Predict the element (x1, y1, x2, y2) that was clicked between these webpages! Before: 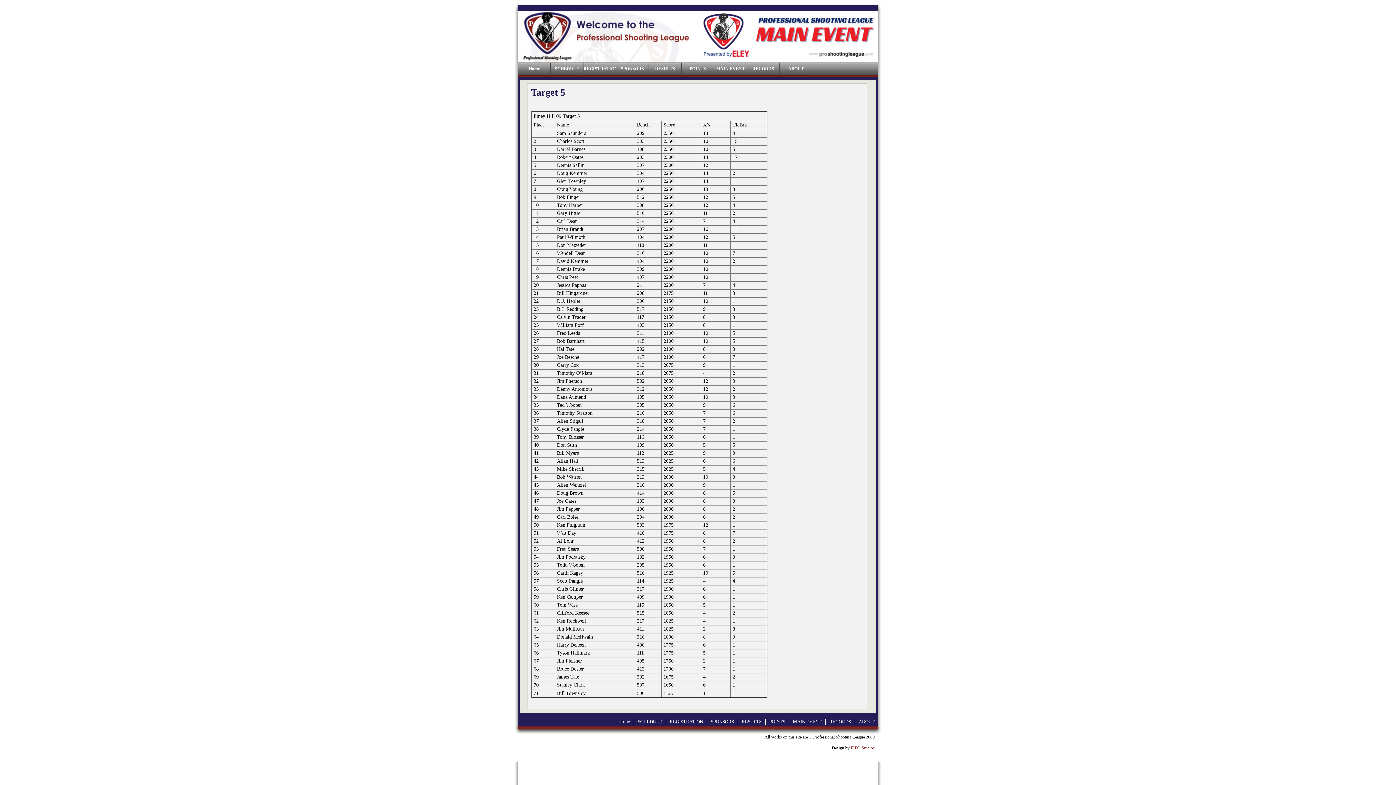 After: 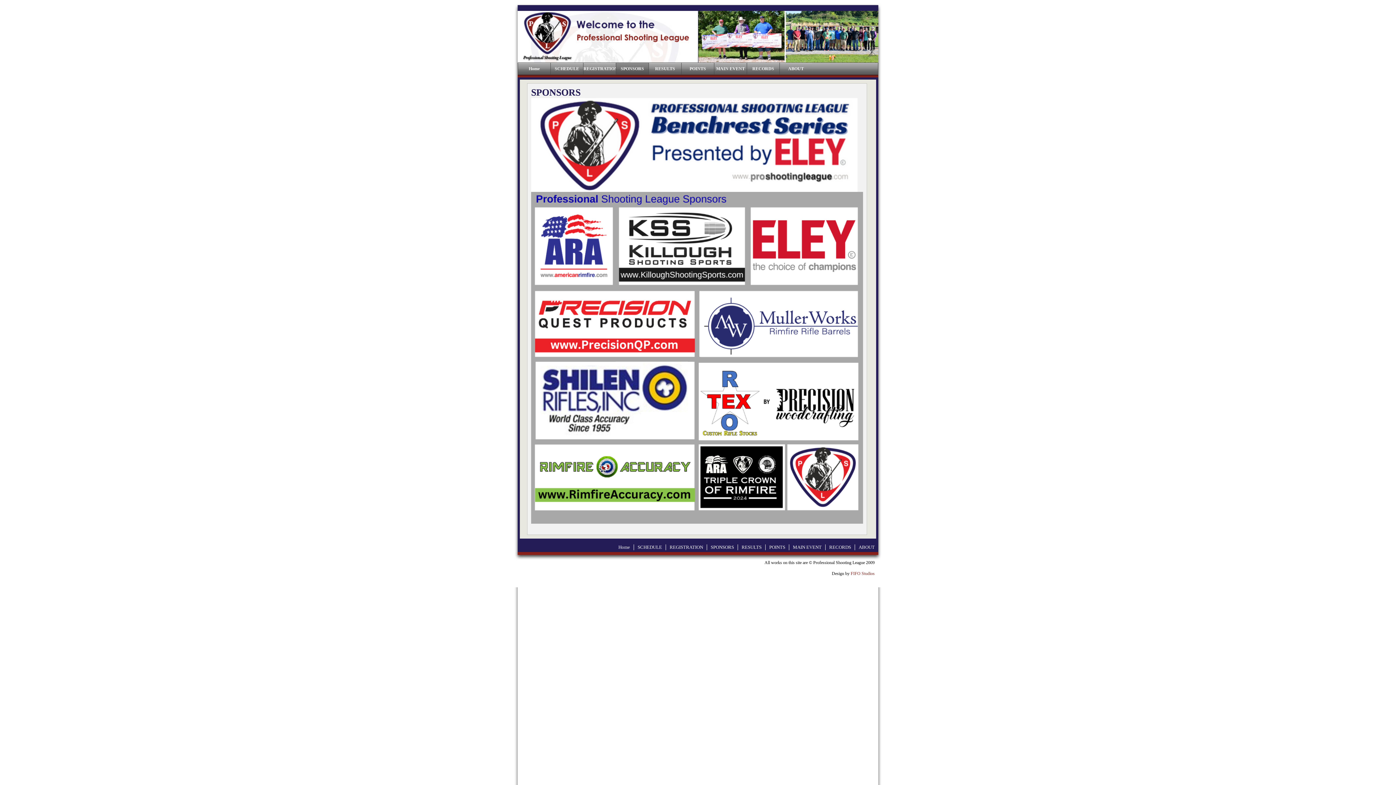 Action: label: SPONSORS bbox: (616, 62, 648, 74)